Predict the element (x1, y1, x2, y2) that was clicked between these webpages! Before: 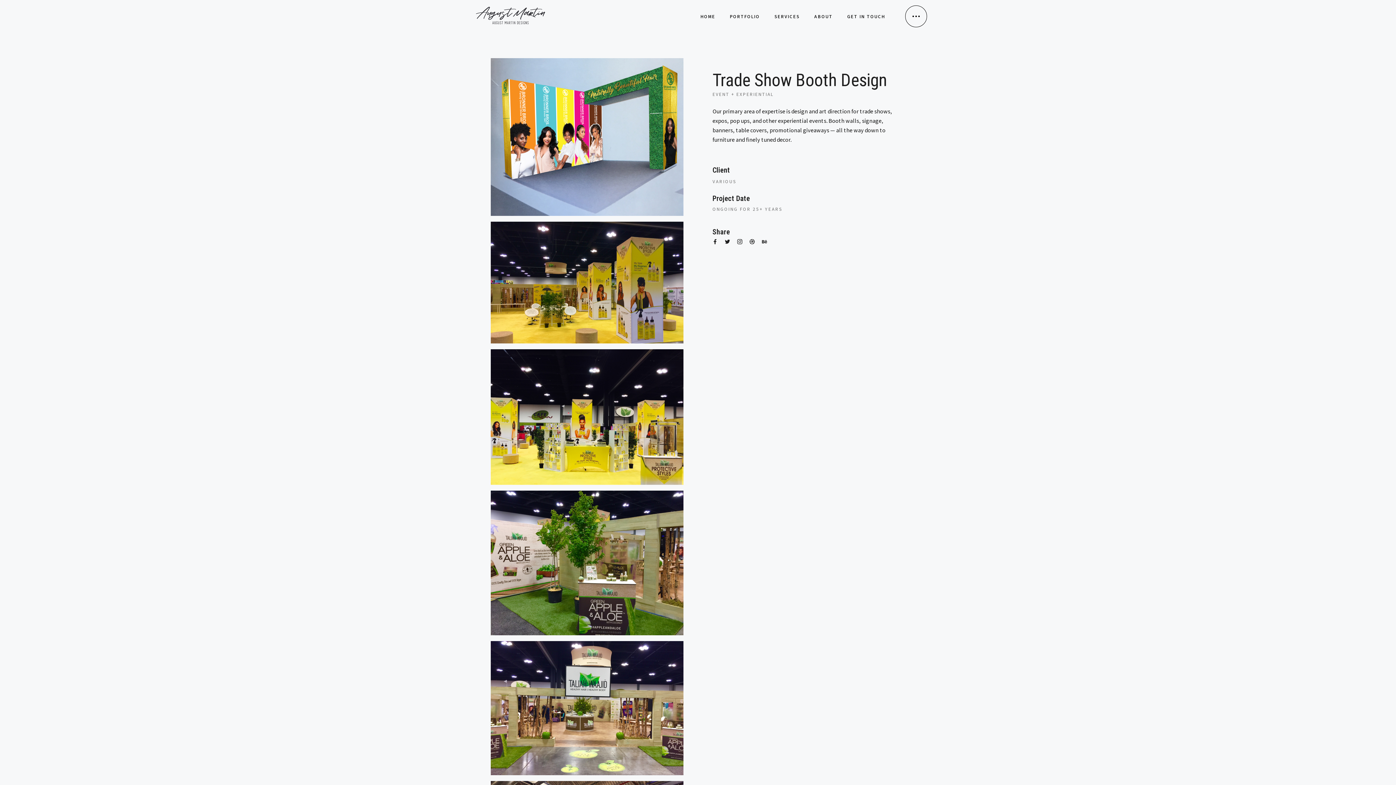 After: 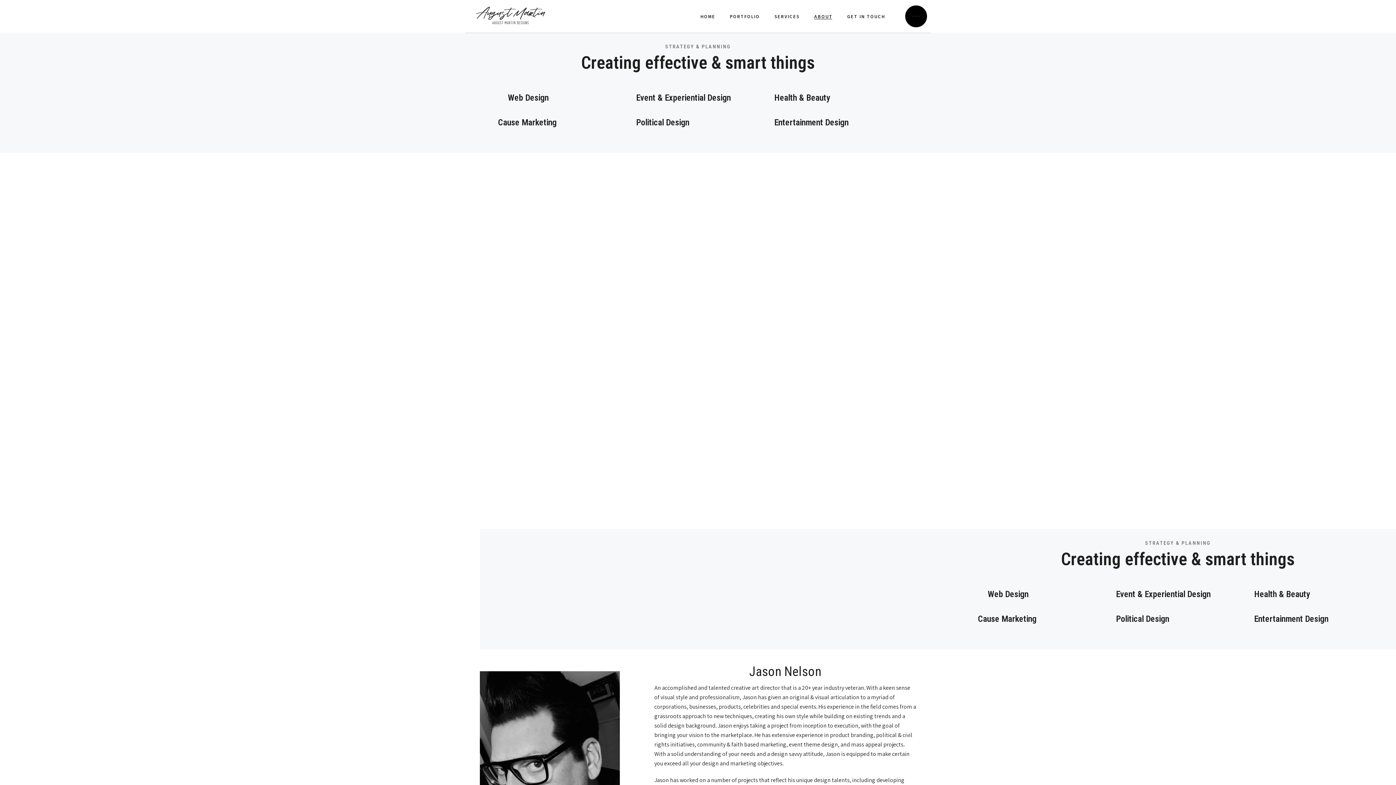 Action: label: ABOUT bbox: (807, 0, 840, 32)